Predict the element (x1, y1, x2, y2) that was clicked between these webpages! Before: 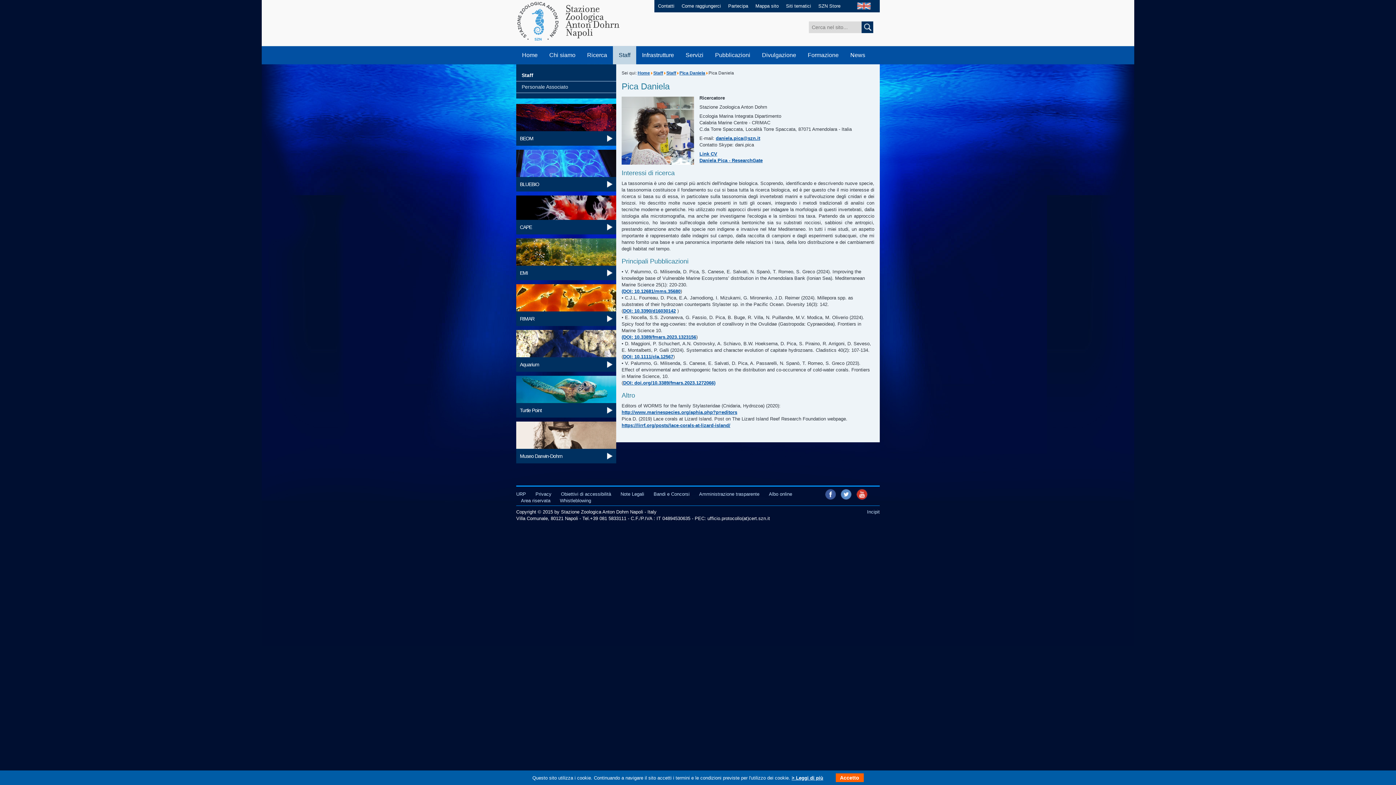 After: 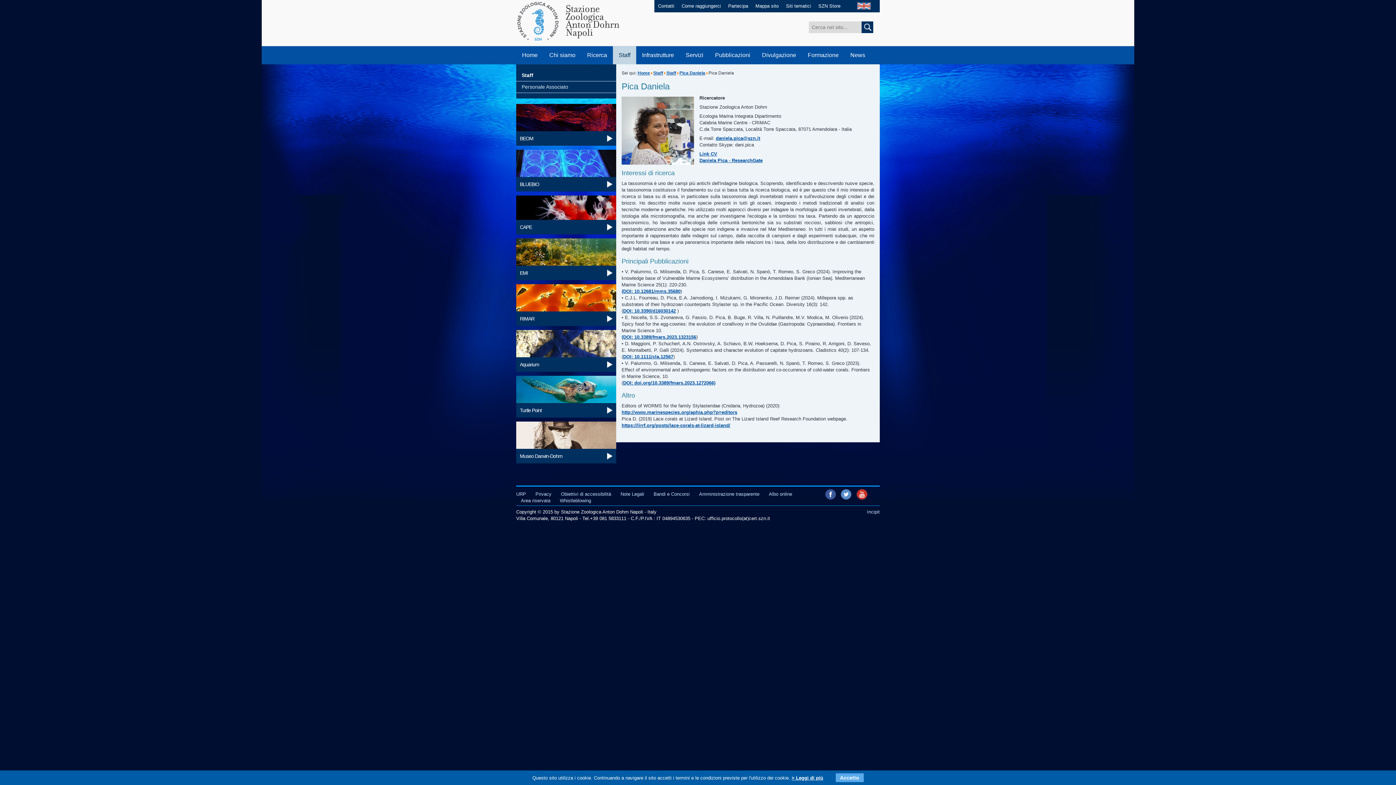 Action: label: Accetto bbox: (835, 773, 863, 782)